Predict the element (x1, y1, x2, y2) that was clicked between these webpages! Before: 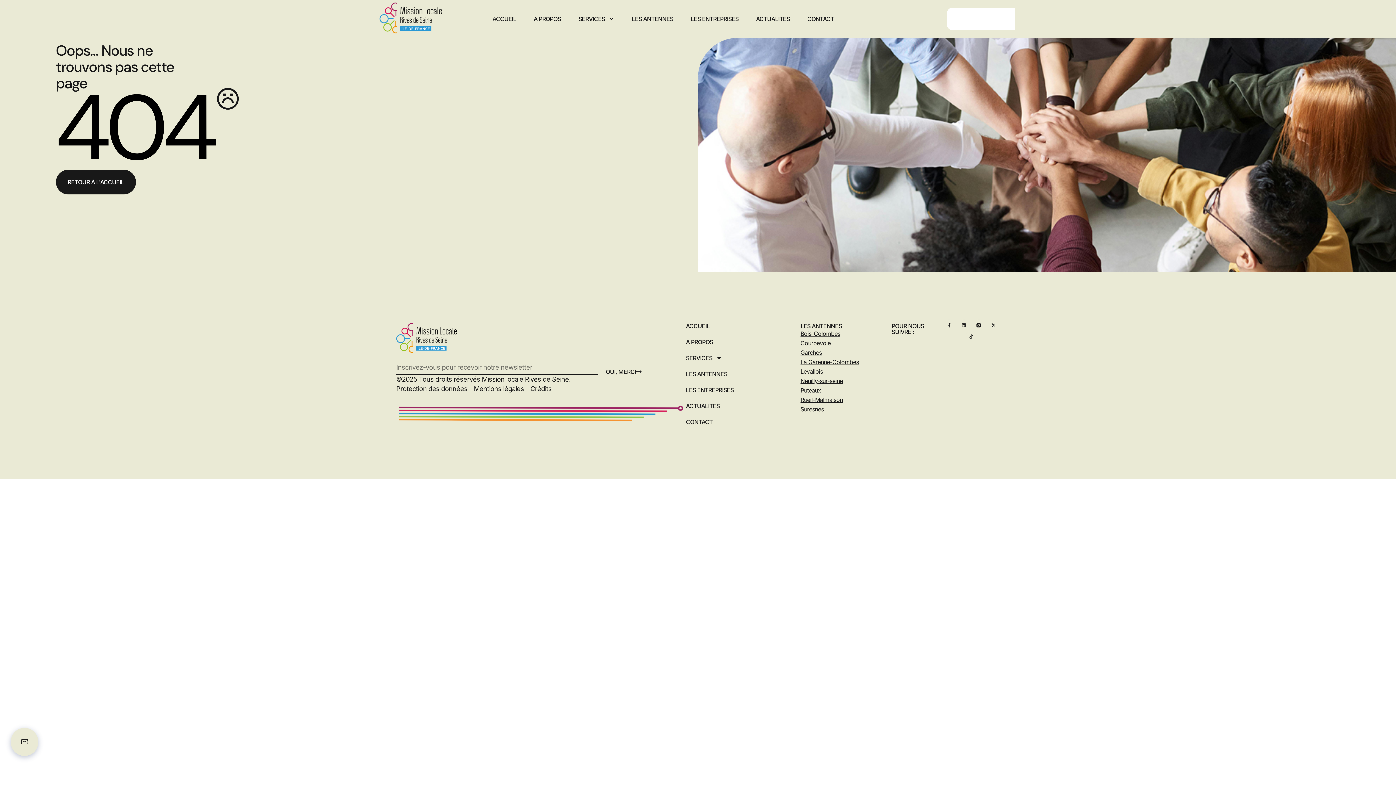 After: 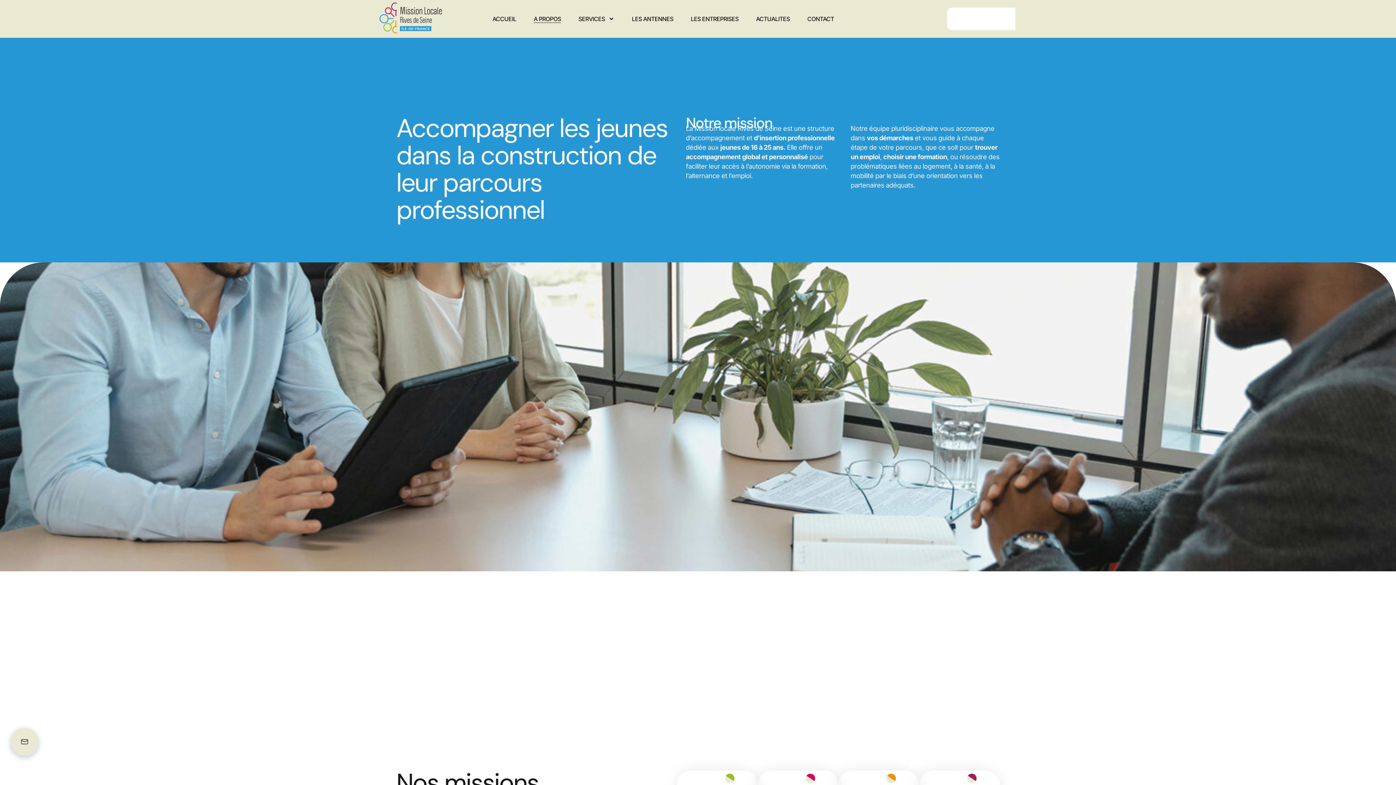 Action: label: A PROPOS bbox: (686, 339, 782, 345)